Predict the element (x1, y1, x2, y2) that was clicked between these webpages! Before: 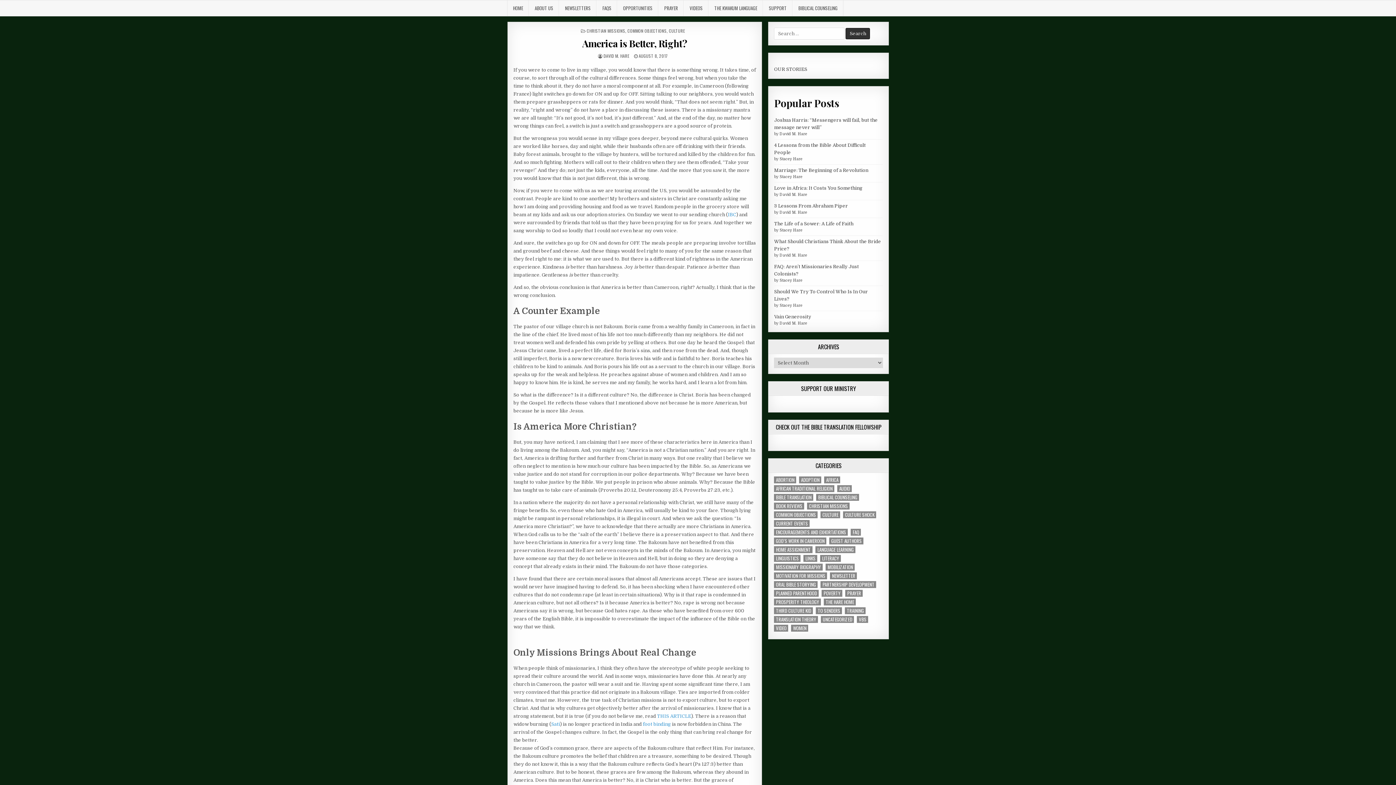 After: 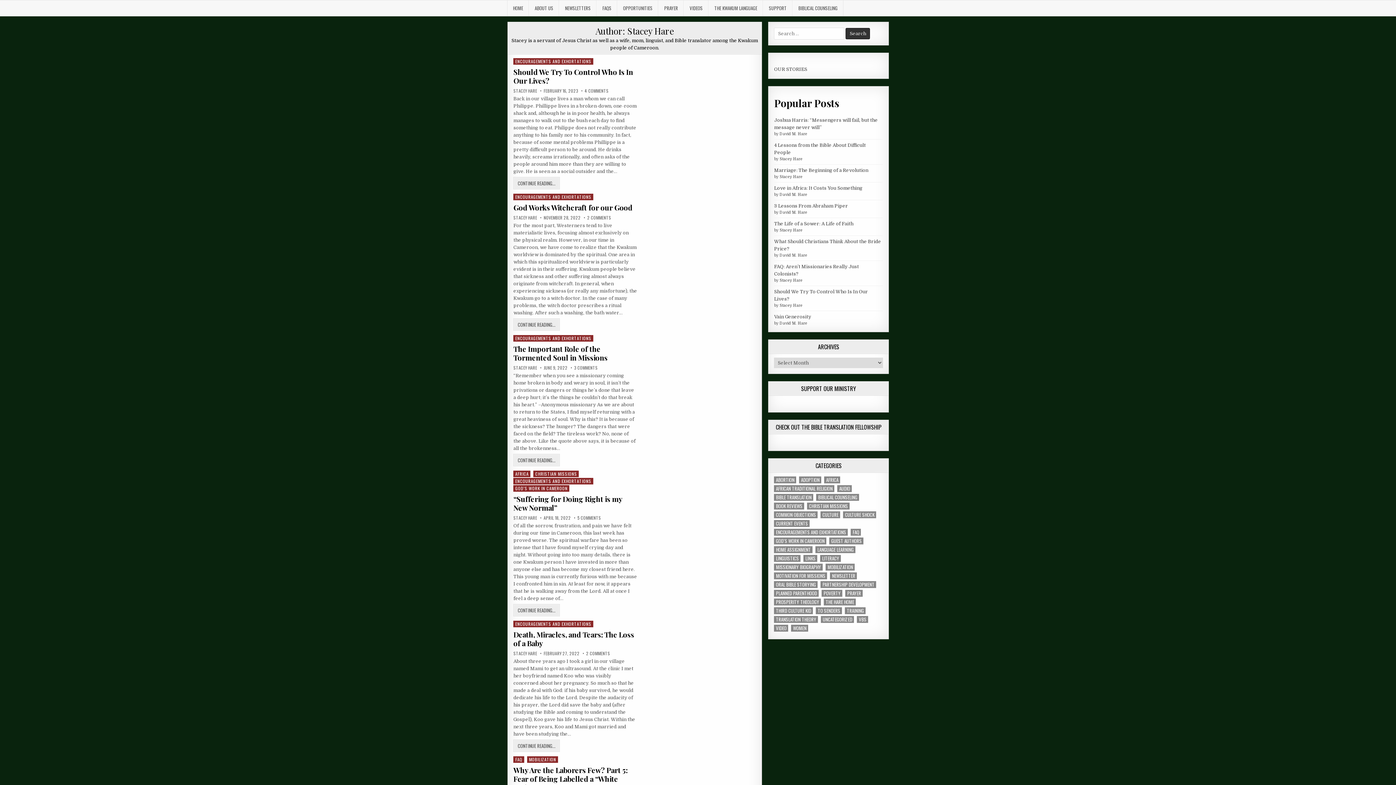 Action: bbox: (779, 174, 802, 178) label: Stacey Hare